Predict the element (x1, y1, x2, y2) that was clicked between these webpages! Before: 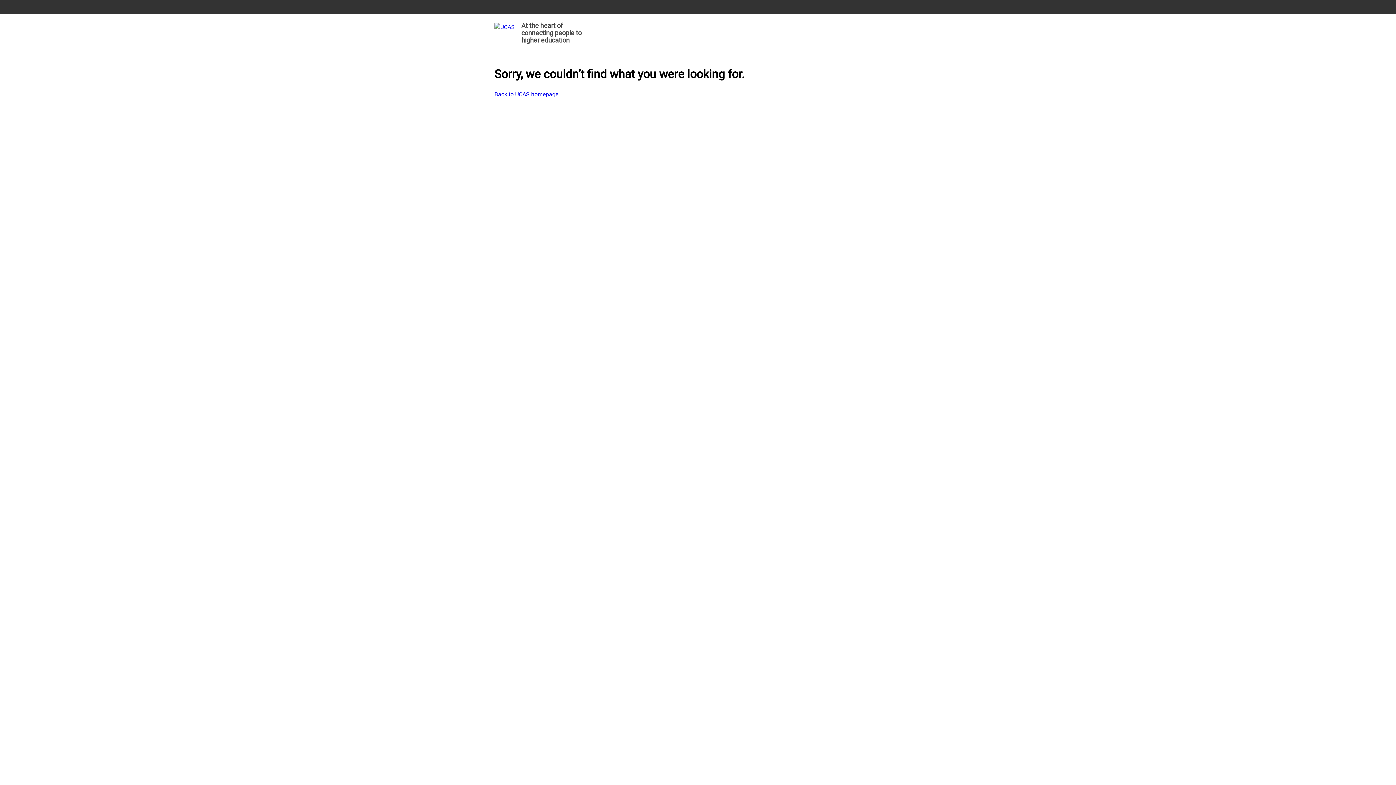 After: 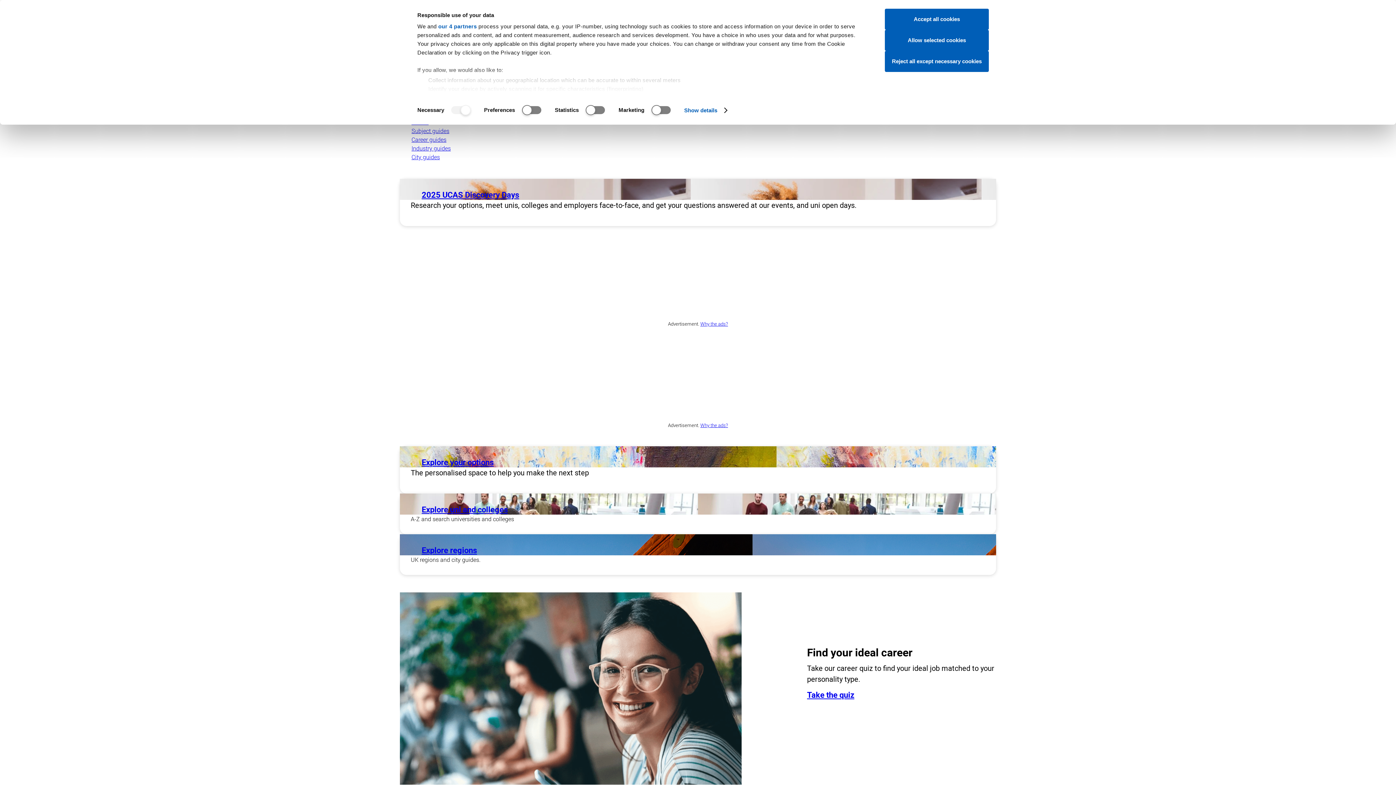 Action: label: At the heart of connecting people to higher education bbox: (494, 19, 585, 48)